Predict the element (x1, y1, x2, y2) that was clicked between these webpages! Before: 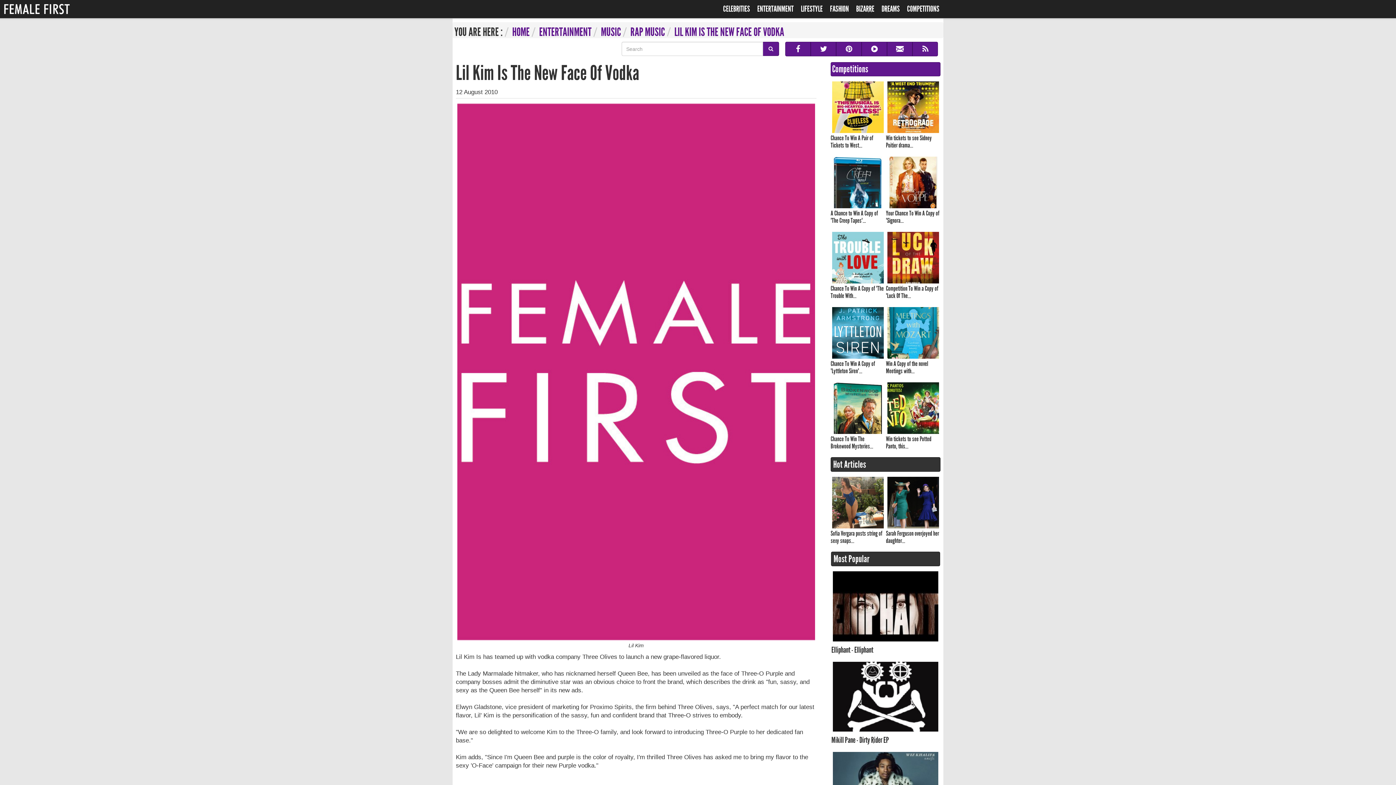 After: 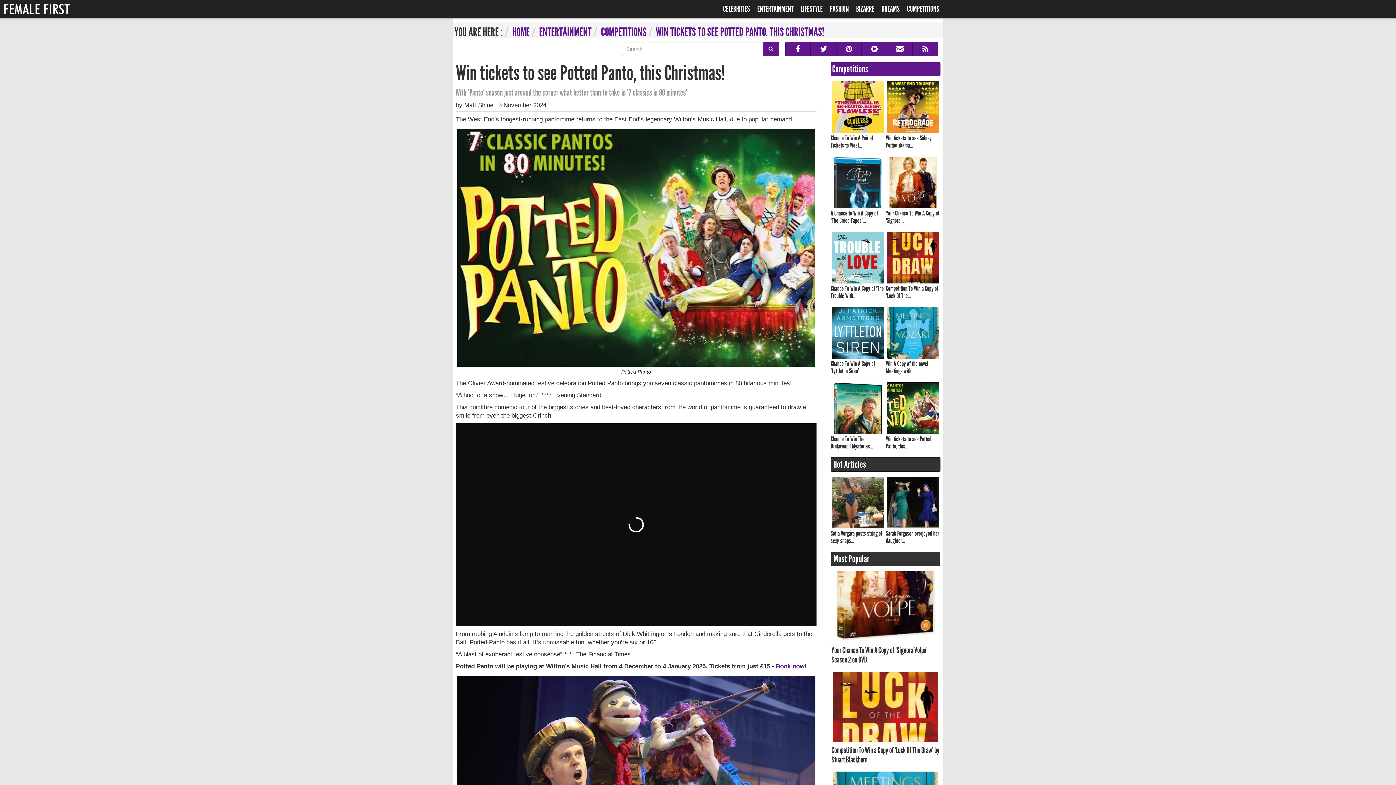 Action: label: Win tickets to see Potted Panto, this... bbox: (886, 381, 940, 450)